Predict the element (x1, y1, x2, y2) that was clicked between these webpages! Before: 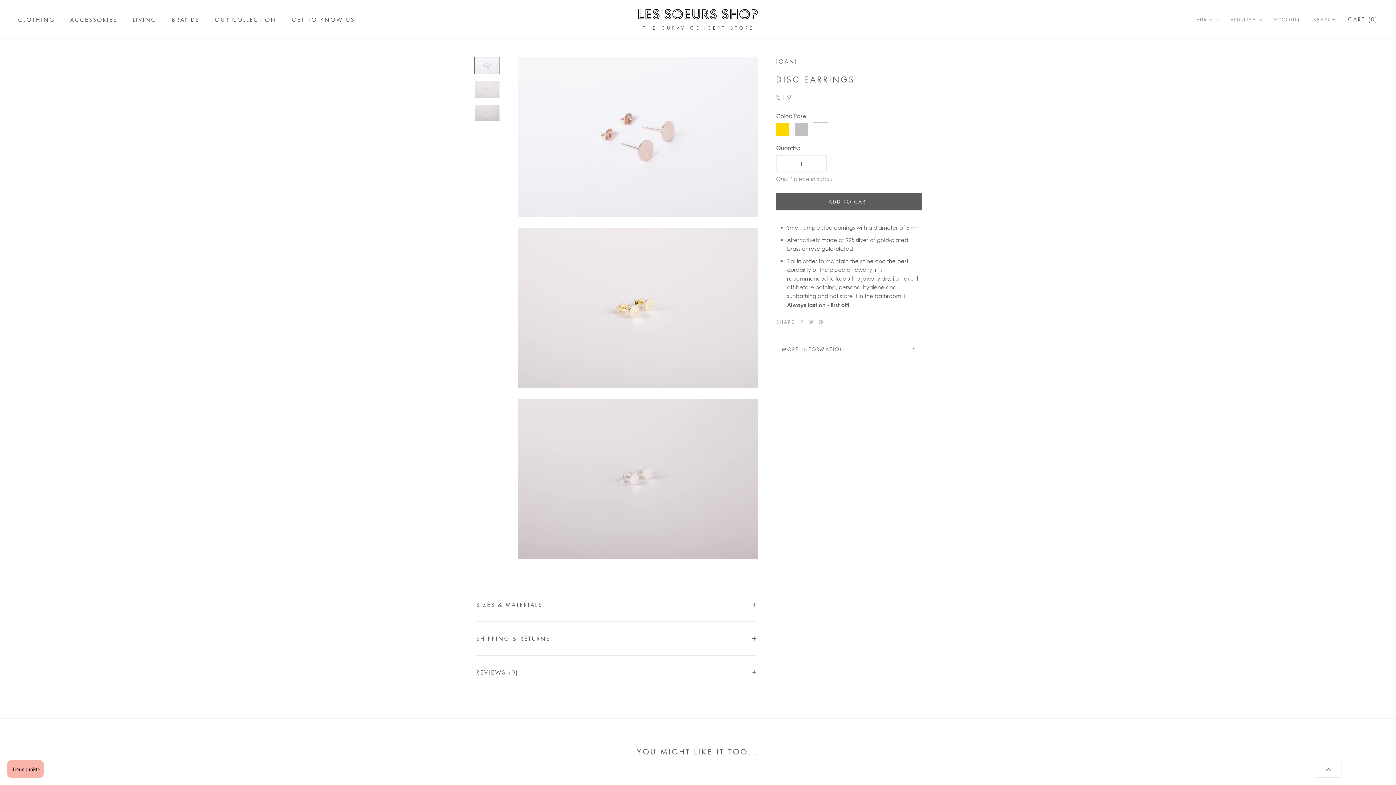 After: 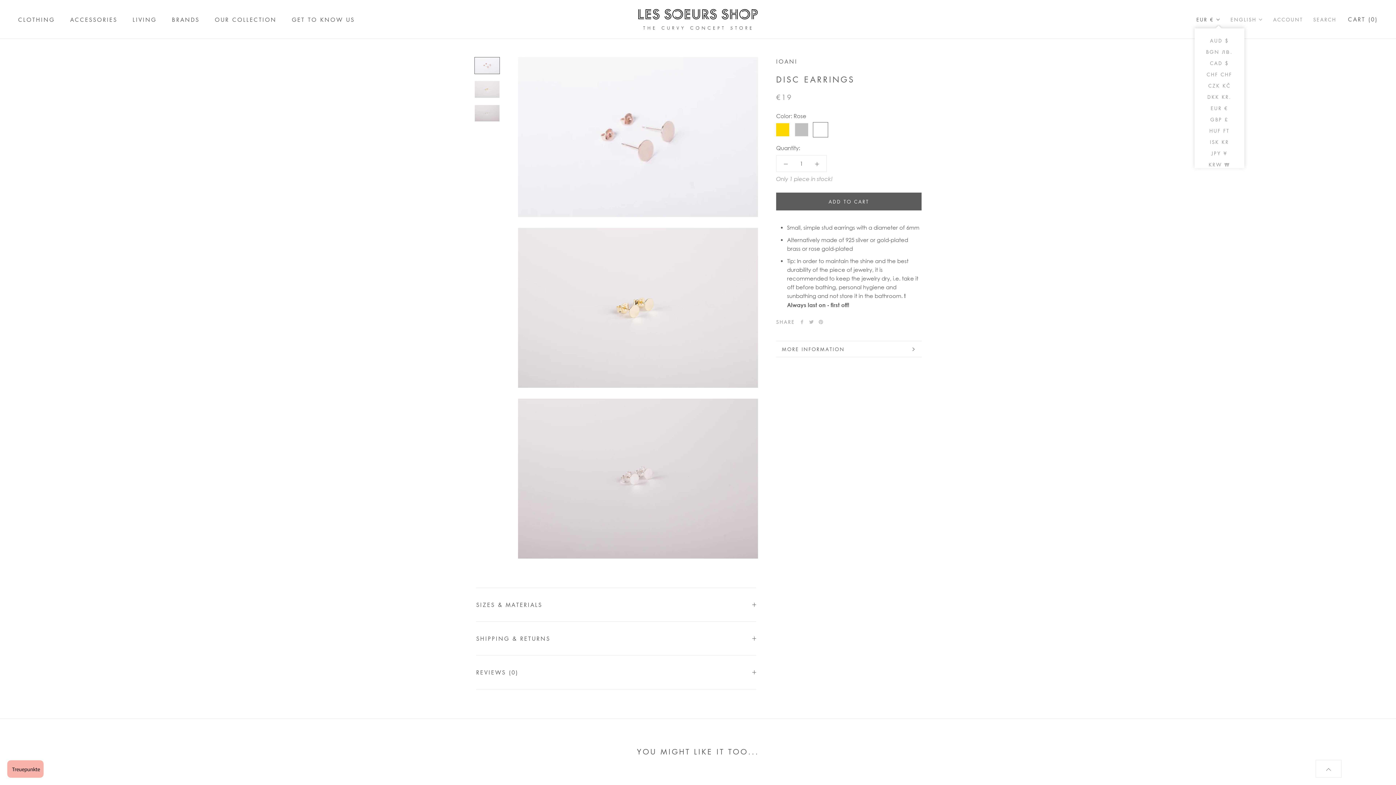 Action: bbox: (1196, 14, 1220, 24) label: EUR €